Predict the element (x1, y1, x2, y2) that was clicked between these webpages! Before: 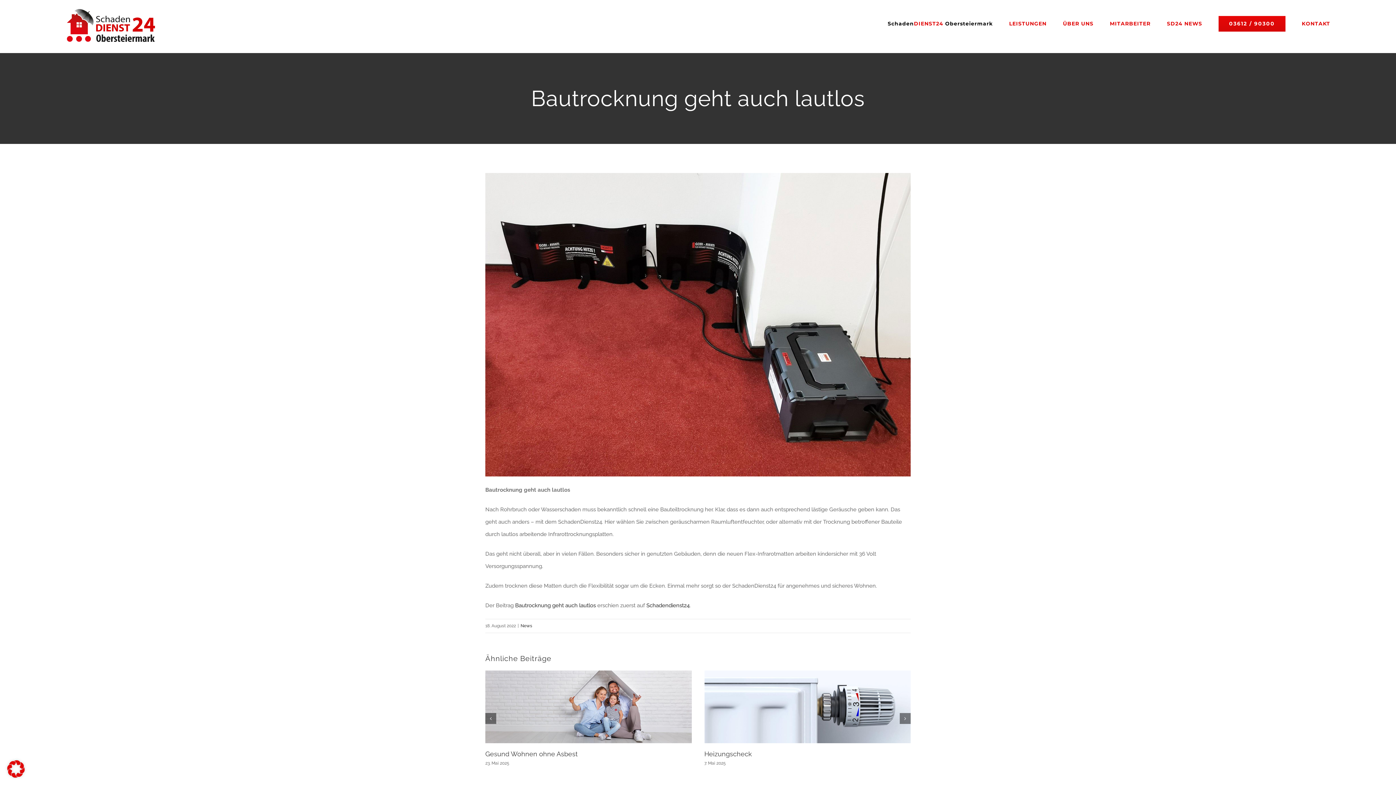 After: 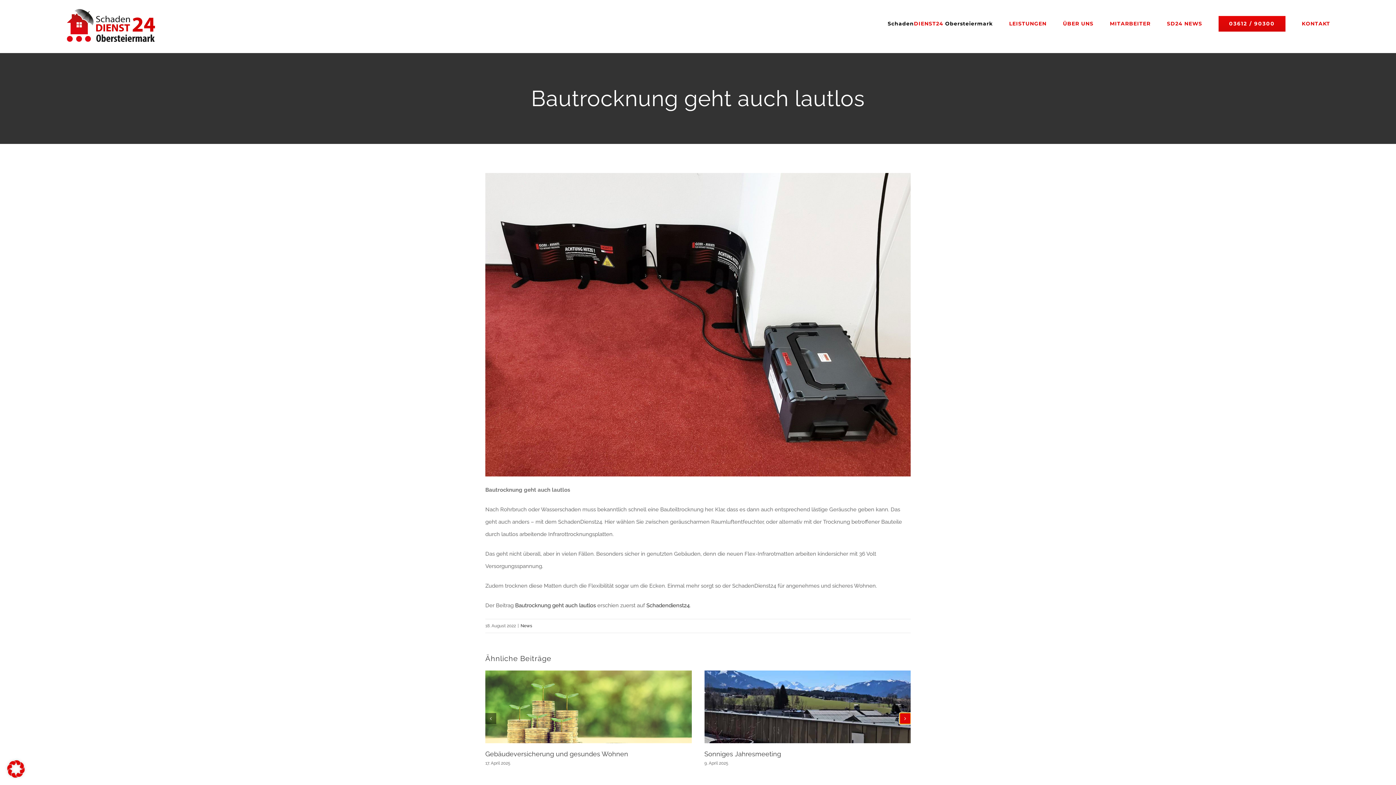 Action: bbox: (900, 713, 910, 724) label: Next slide